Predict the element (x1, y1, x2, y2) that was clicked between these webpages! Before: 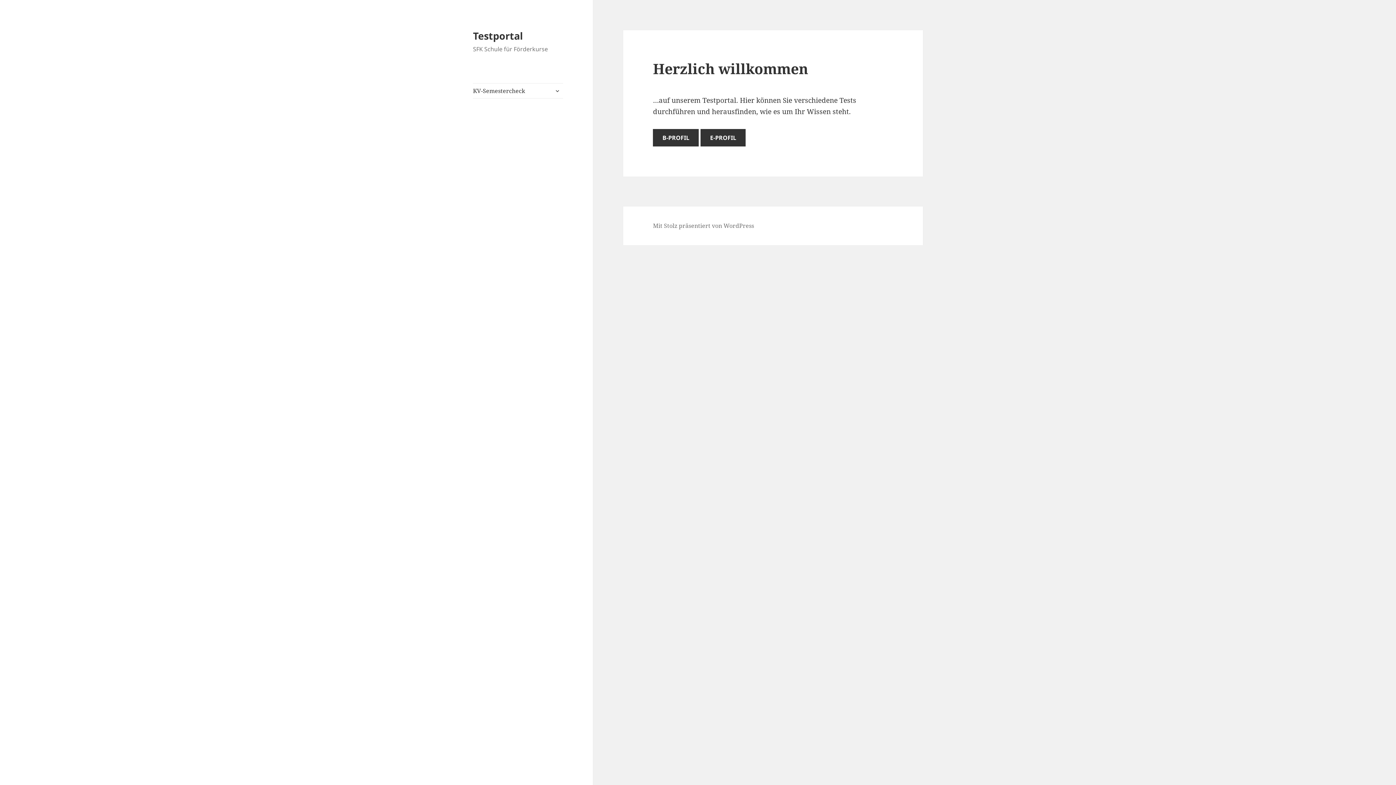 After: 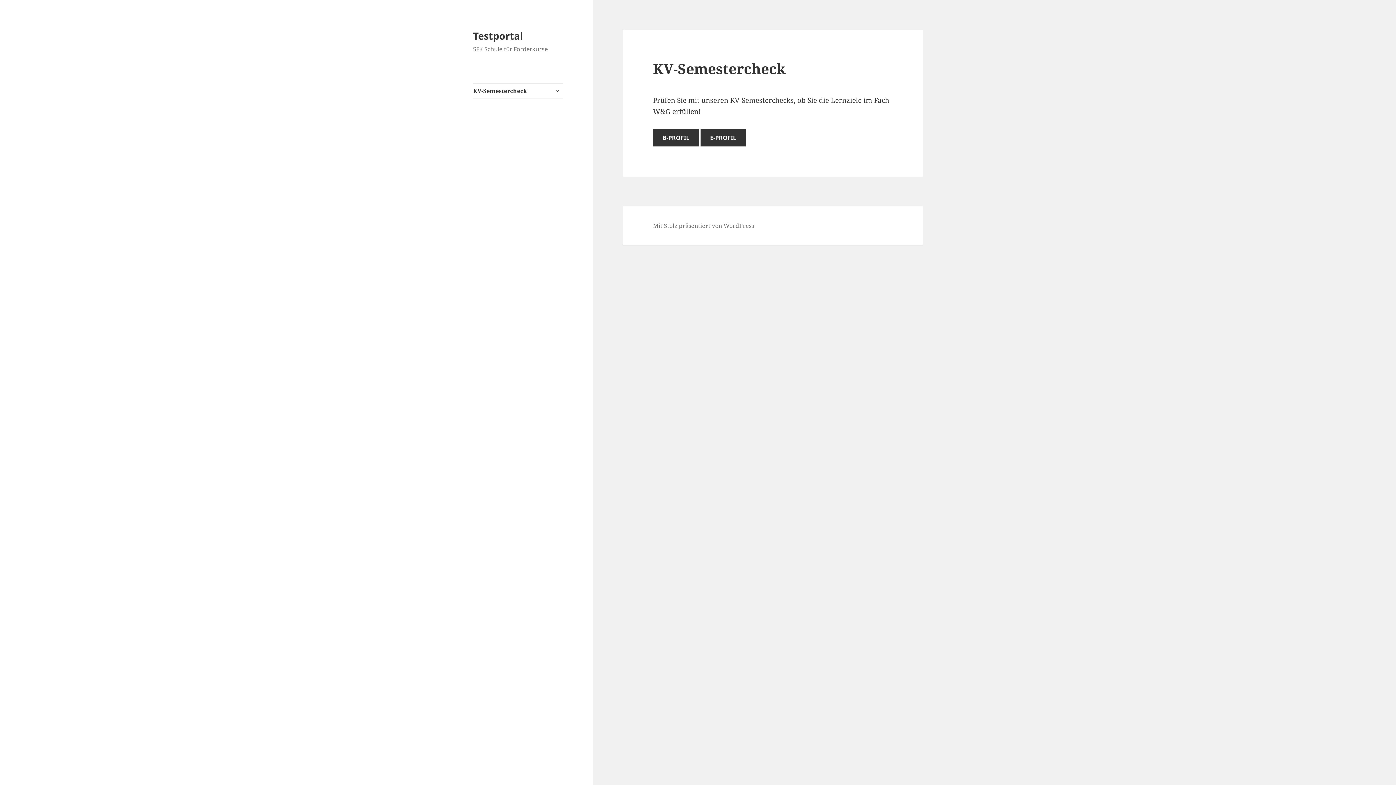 Action: bbox: (473, 83, 563, 98) label: KV-Semestercheck